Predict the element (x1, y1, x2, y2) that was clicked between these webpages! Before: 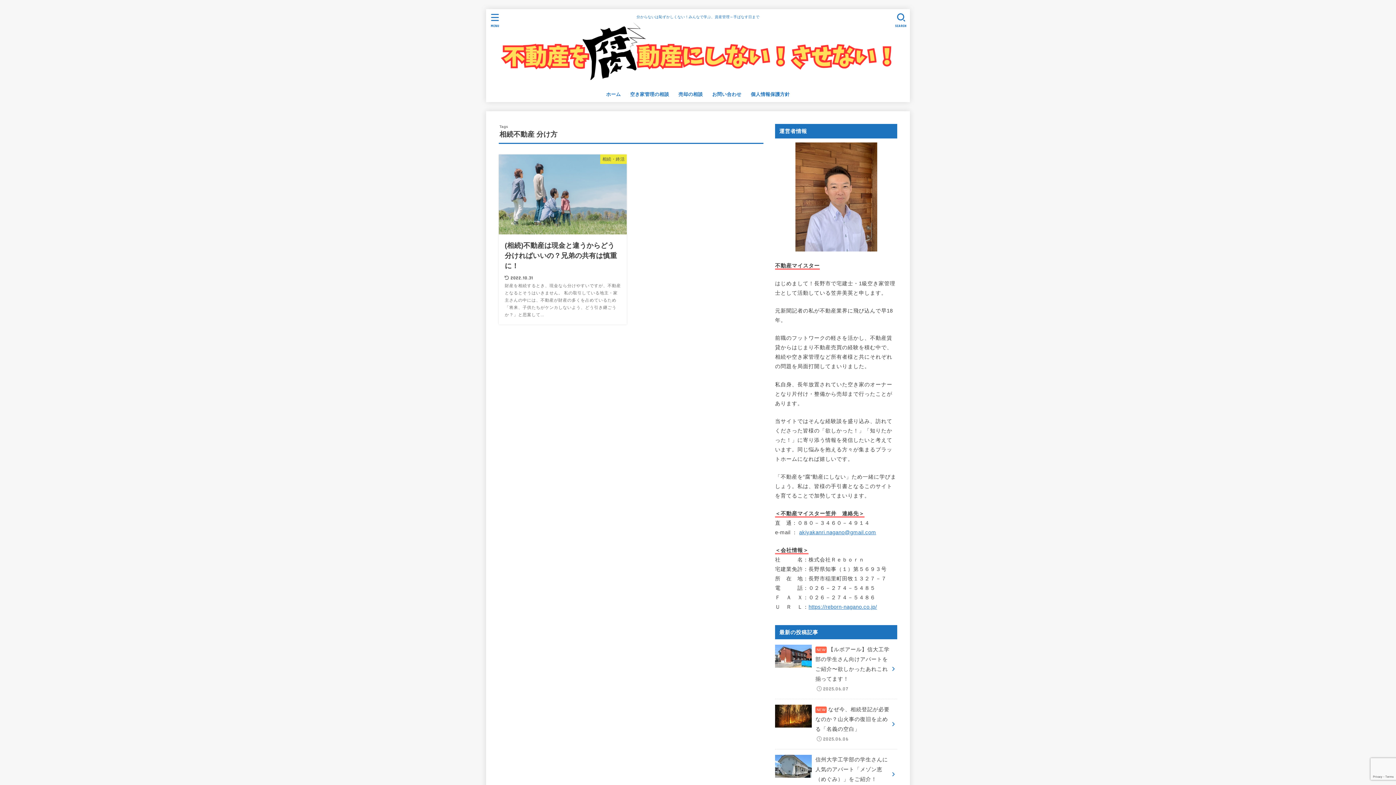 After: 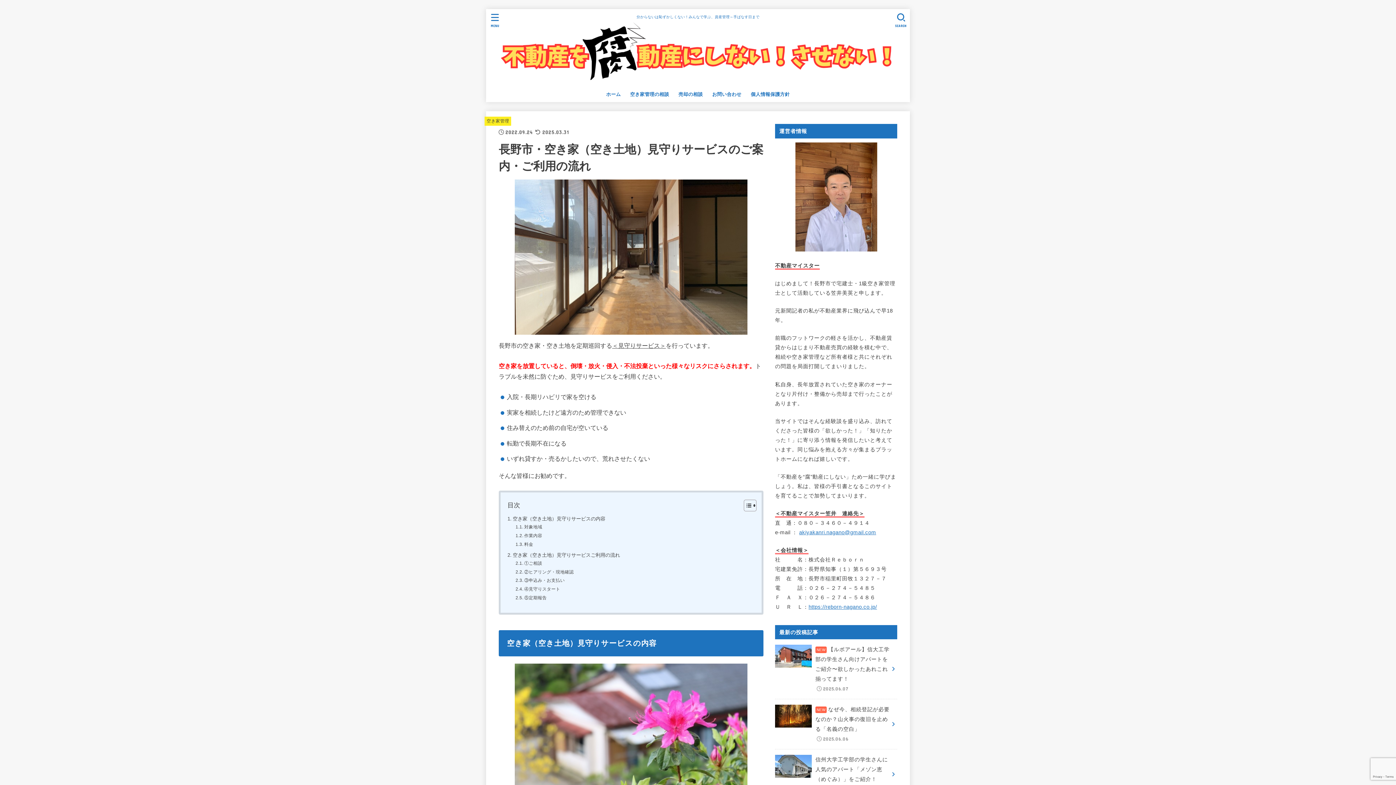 Action: bbox: (625, 86, 674, 102) label: 空き家管理の相談